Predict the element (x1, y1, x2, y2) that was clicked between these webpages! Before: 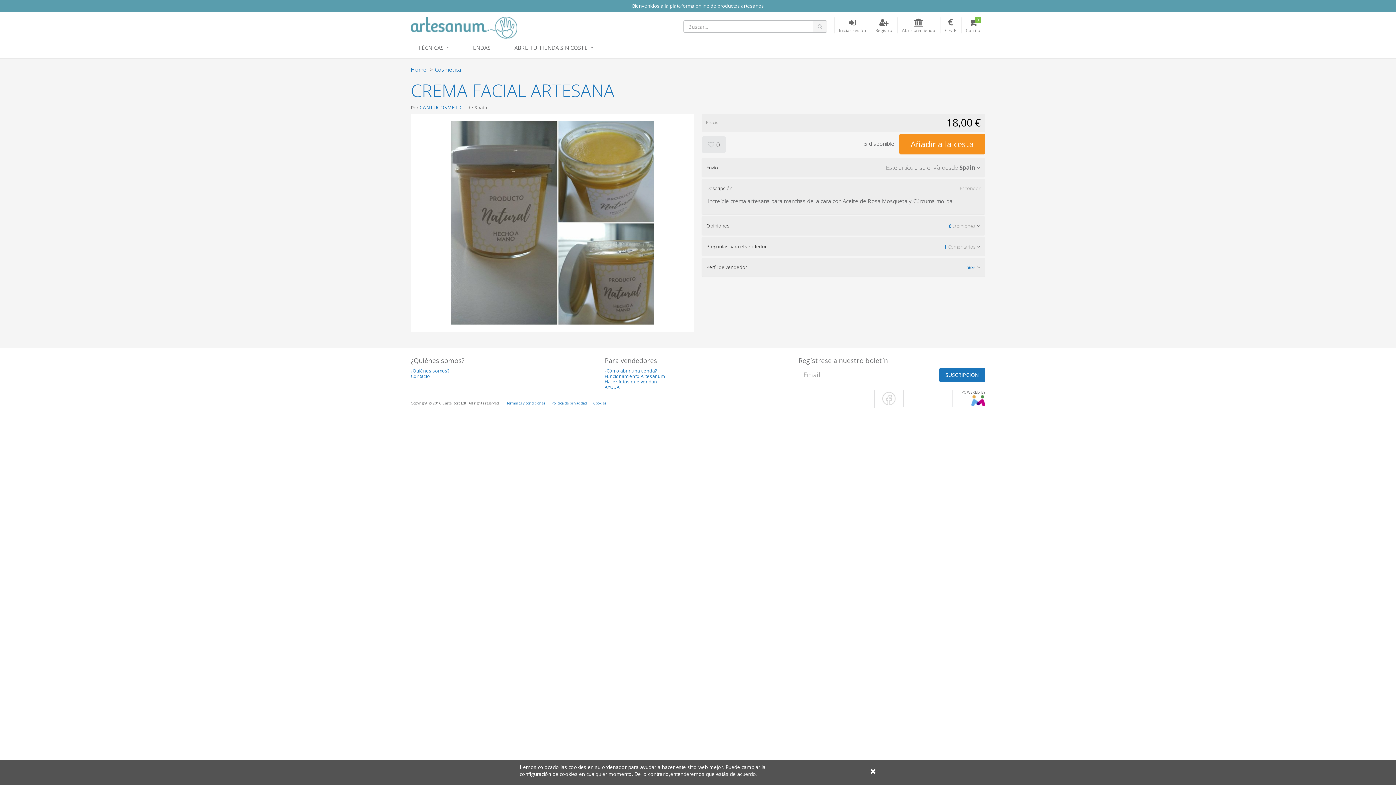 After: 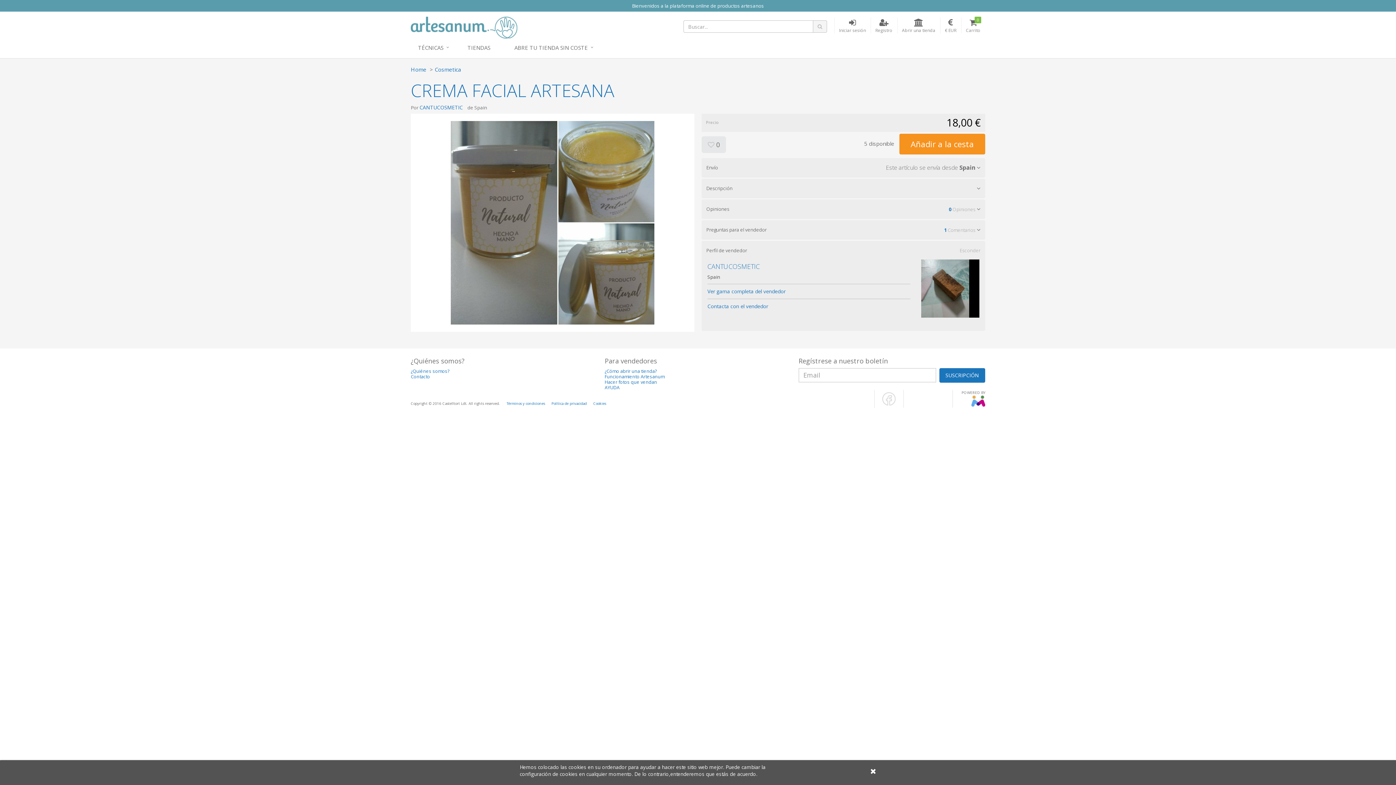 Action: bbox: (702, 258, 985, 276) label: Perfil de vendedor
Ver 